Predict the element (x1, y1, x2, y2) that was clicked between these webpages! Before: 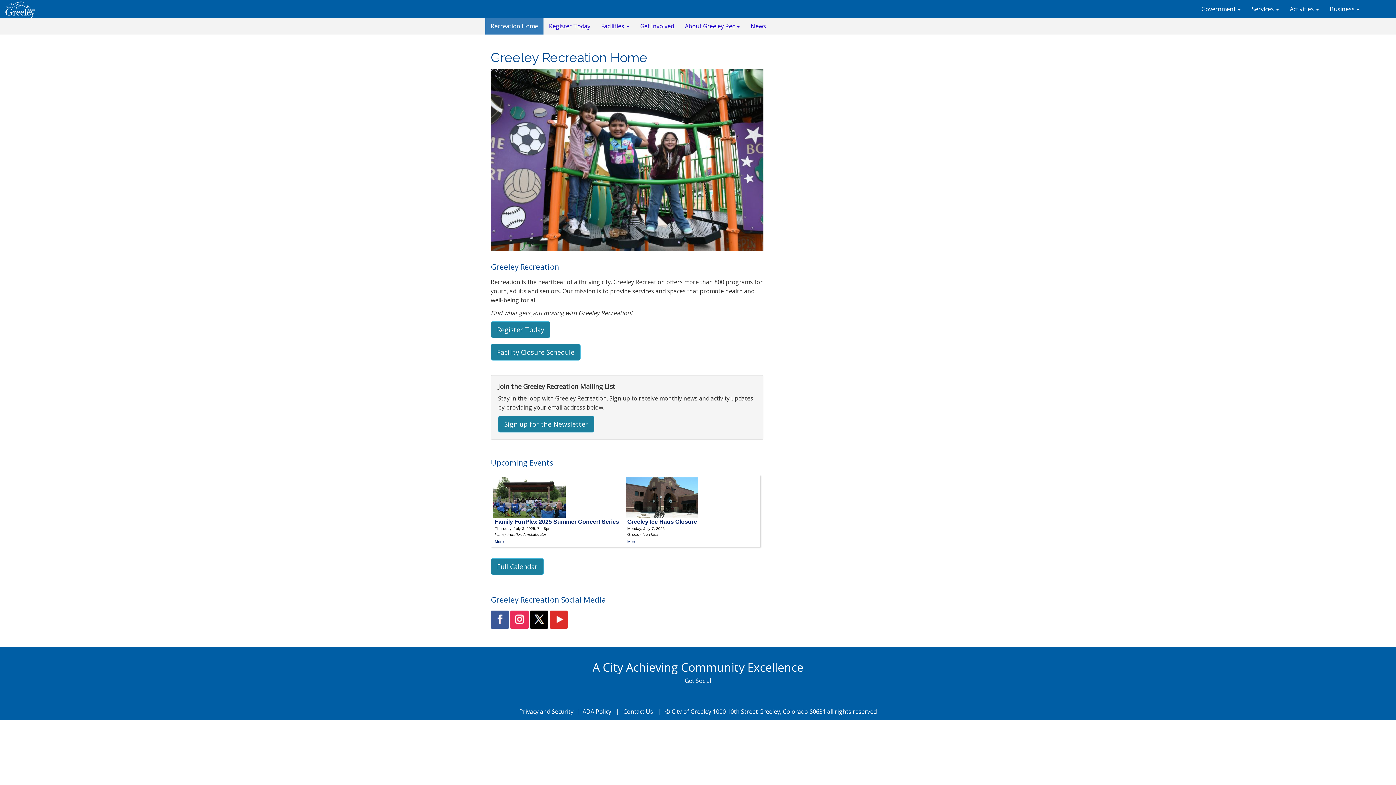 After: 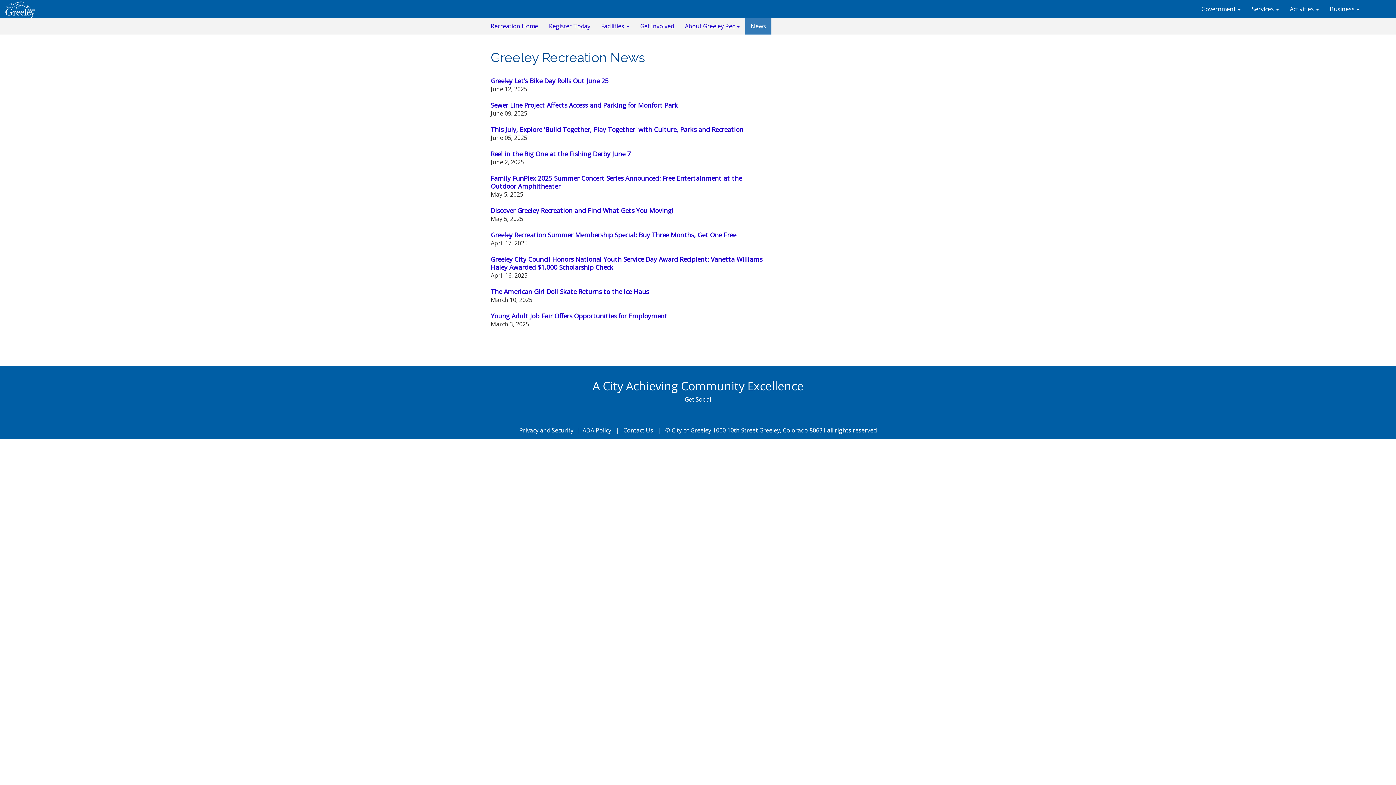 Action: label: News bbox: (745, 18, 771, 34)